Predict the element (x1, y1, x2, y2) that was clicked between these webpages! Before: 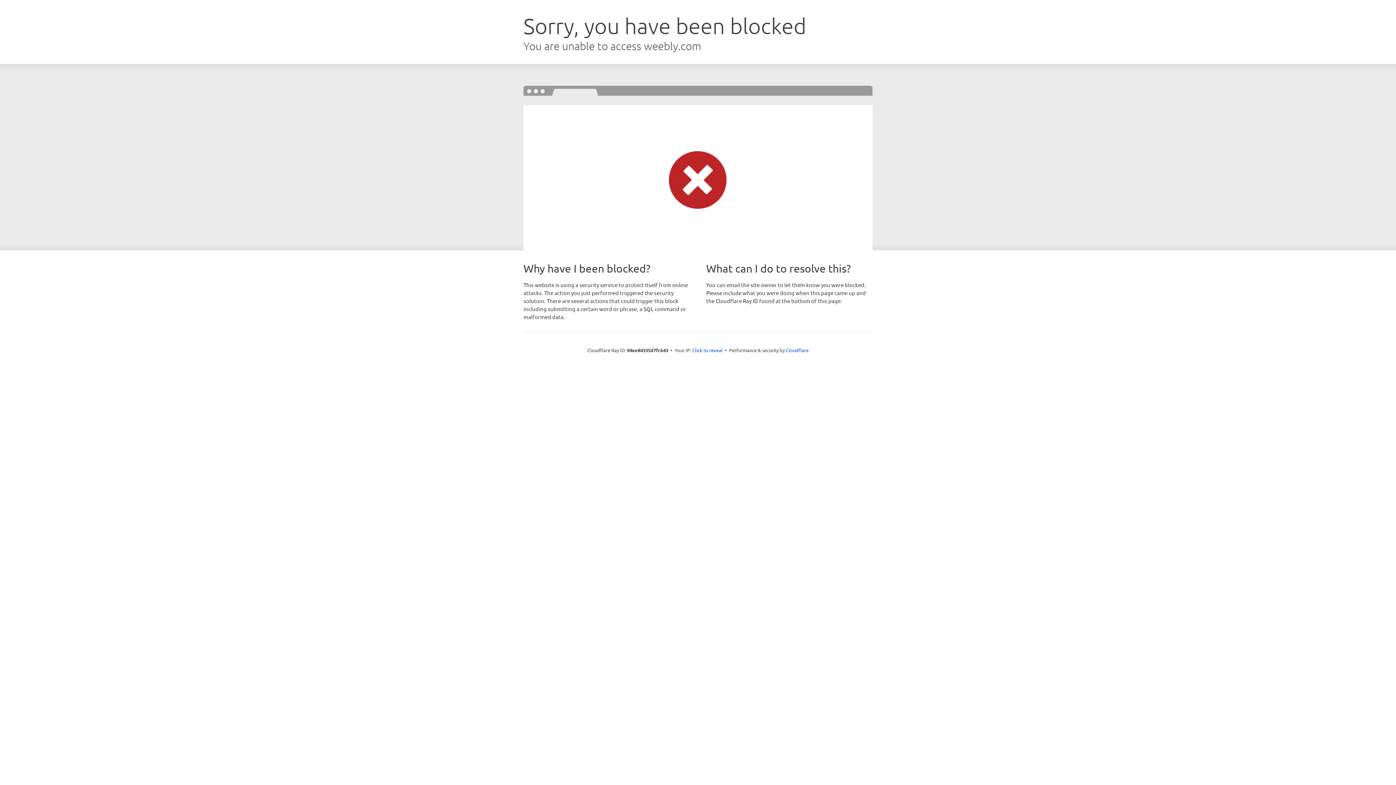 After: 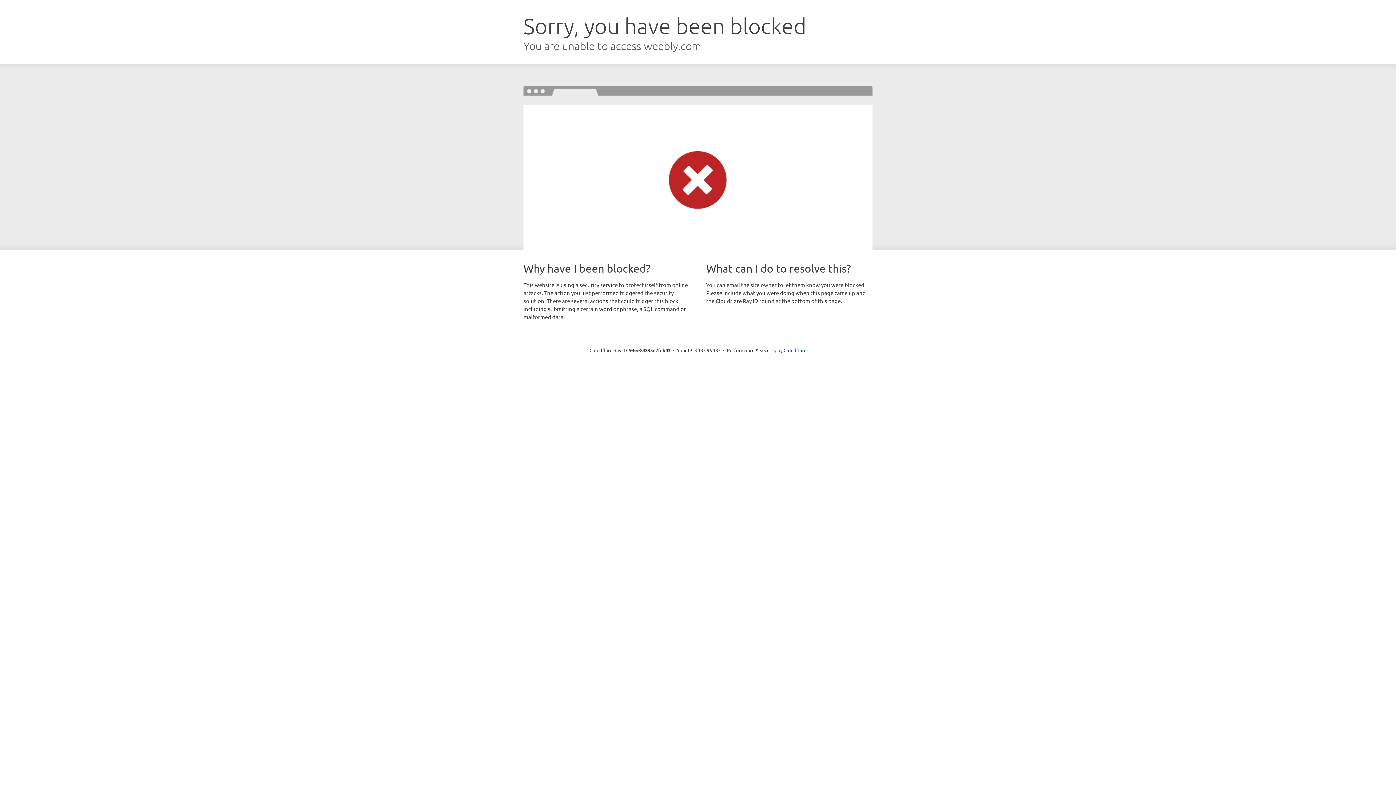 Action: label: Click to reveal bbox: (692, 346, 722, 353)